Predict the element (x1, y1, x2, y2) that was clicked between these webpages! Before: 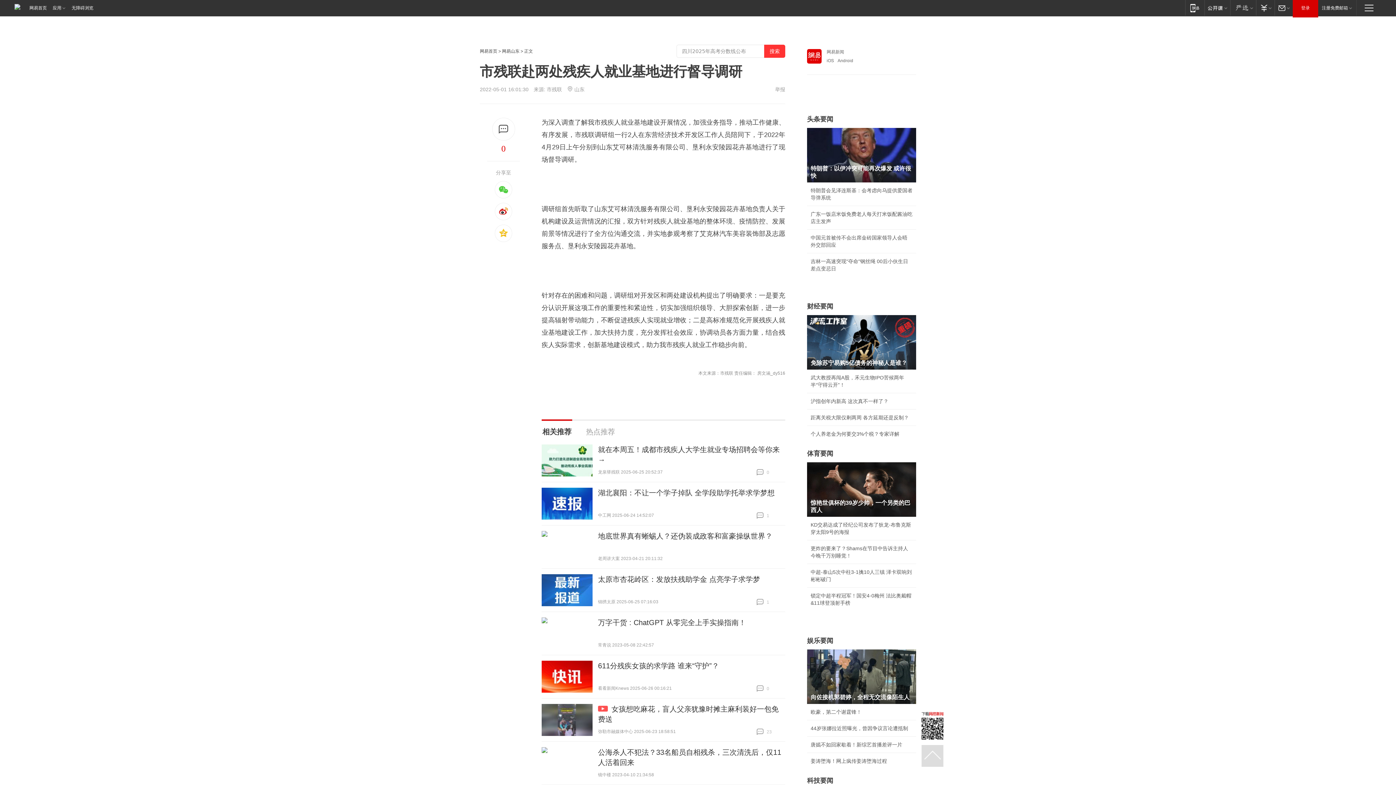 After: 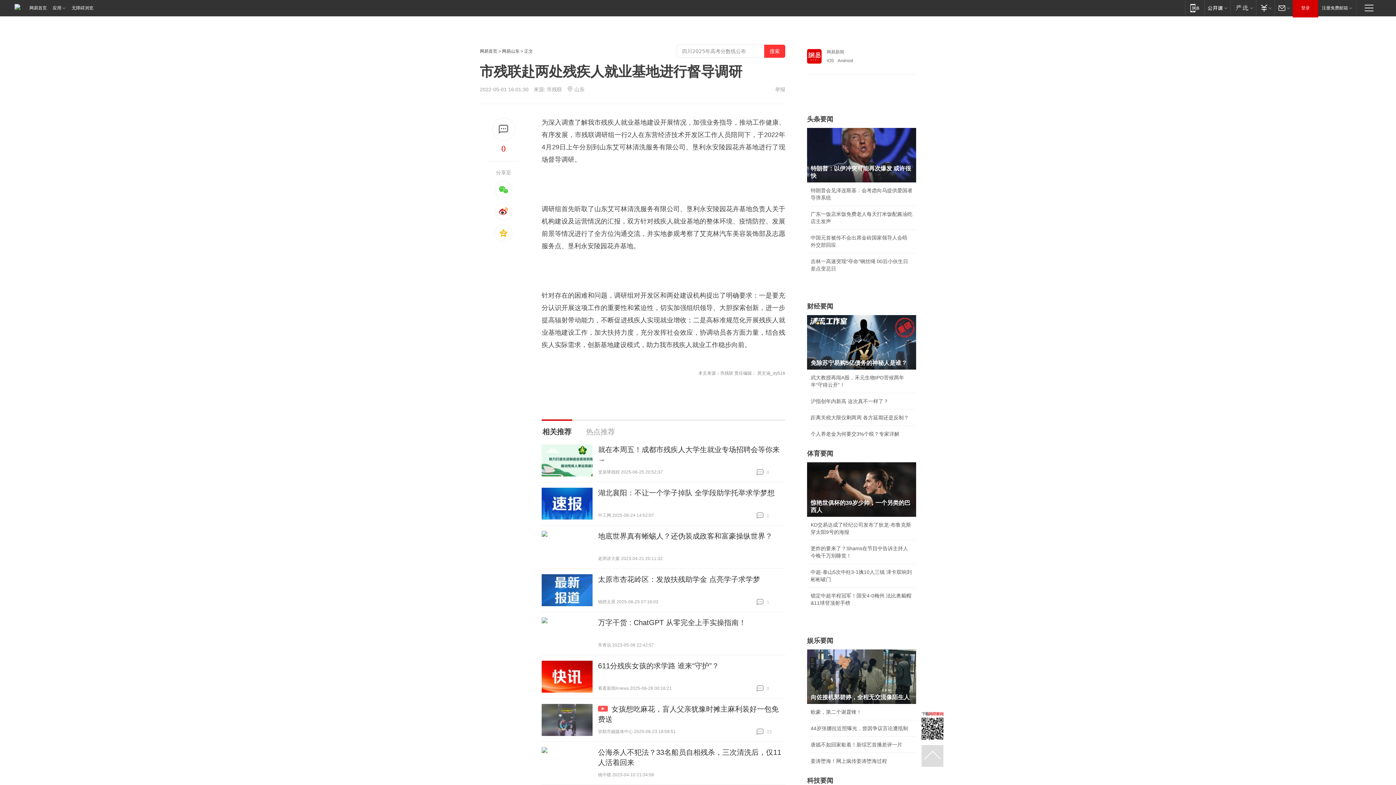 Action: bbox: (921, 711, 943, 740)